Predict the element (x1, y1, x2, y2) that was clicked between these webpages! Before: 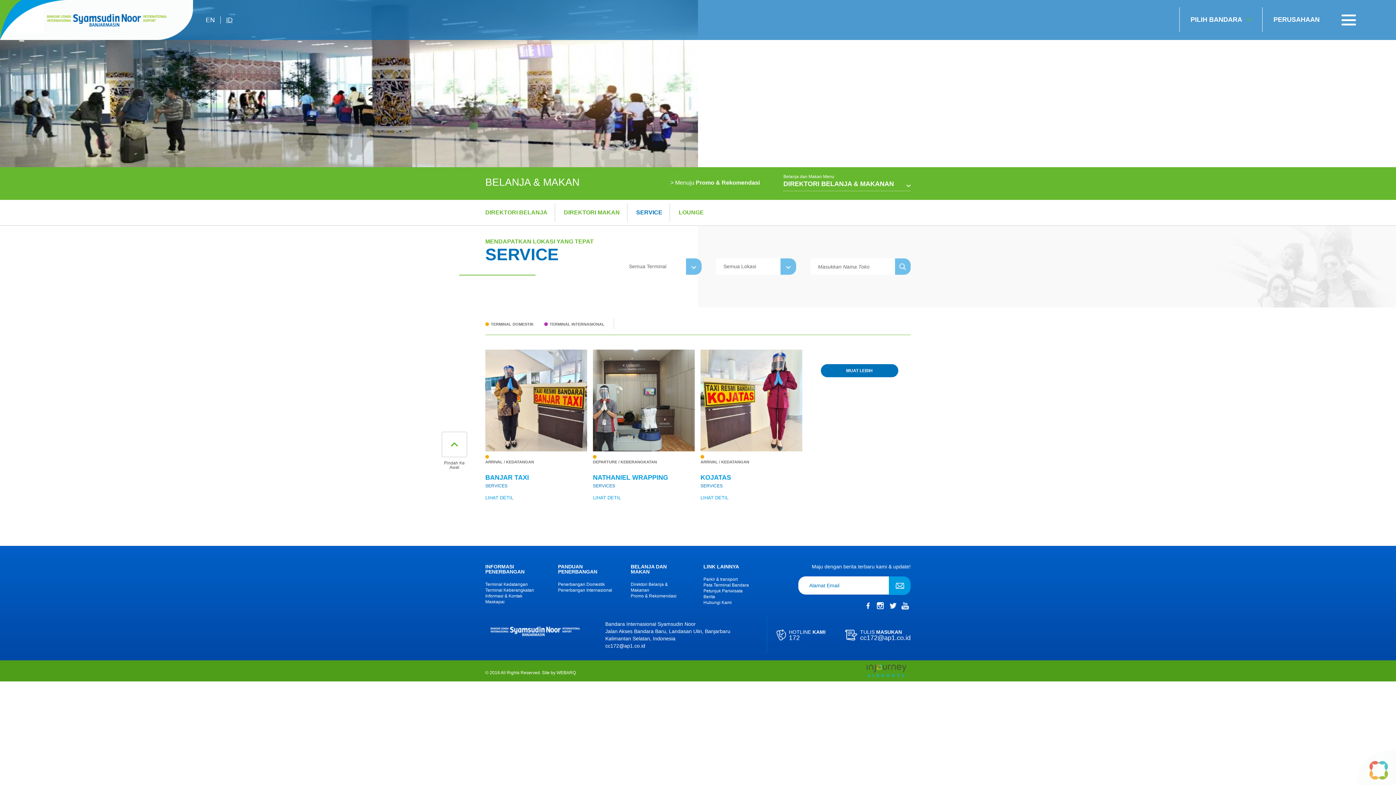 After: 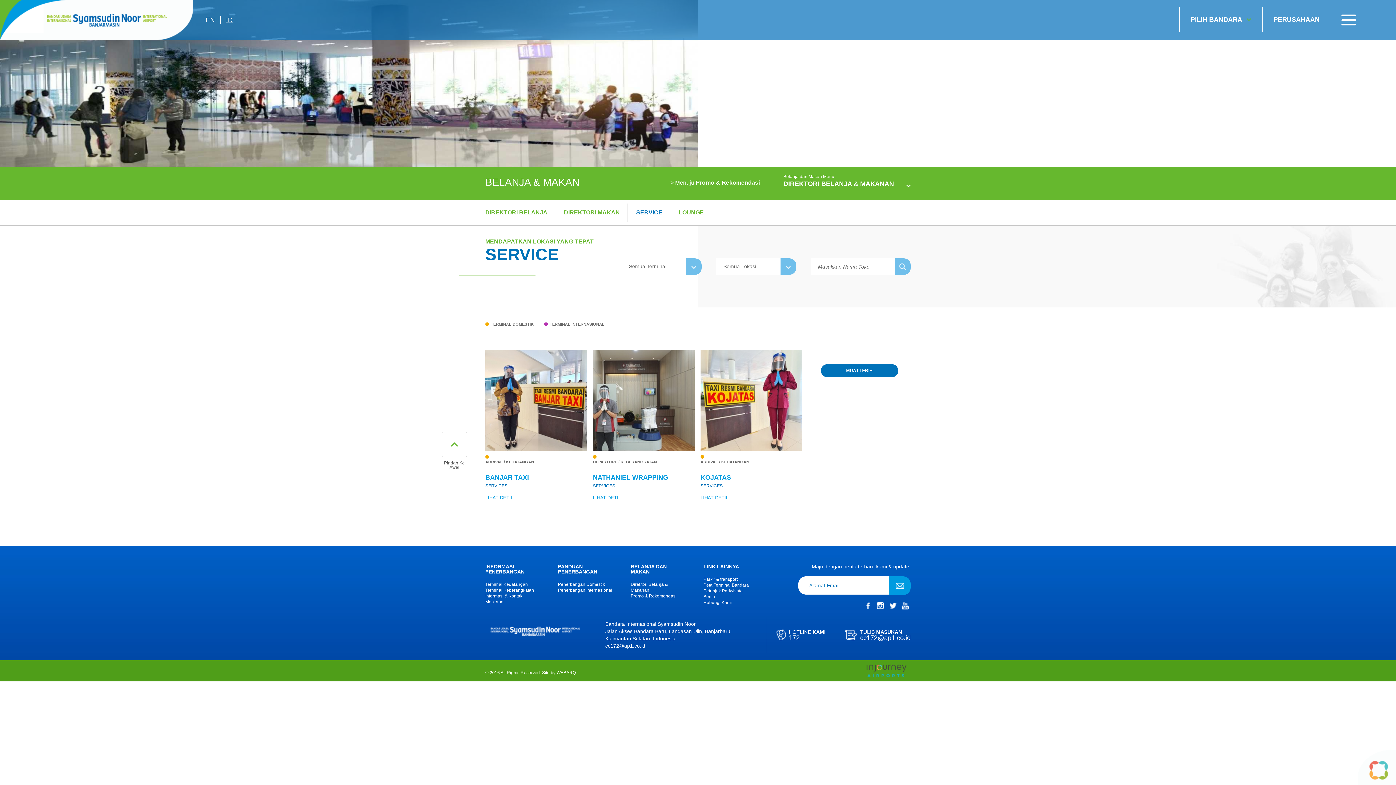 Action: bbox: (1179, 7, 1251, 32) label: PILIH BANDARA